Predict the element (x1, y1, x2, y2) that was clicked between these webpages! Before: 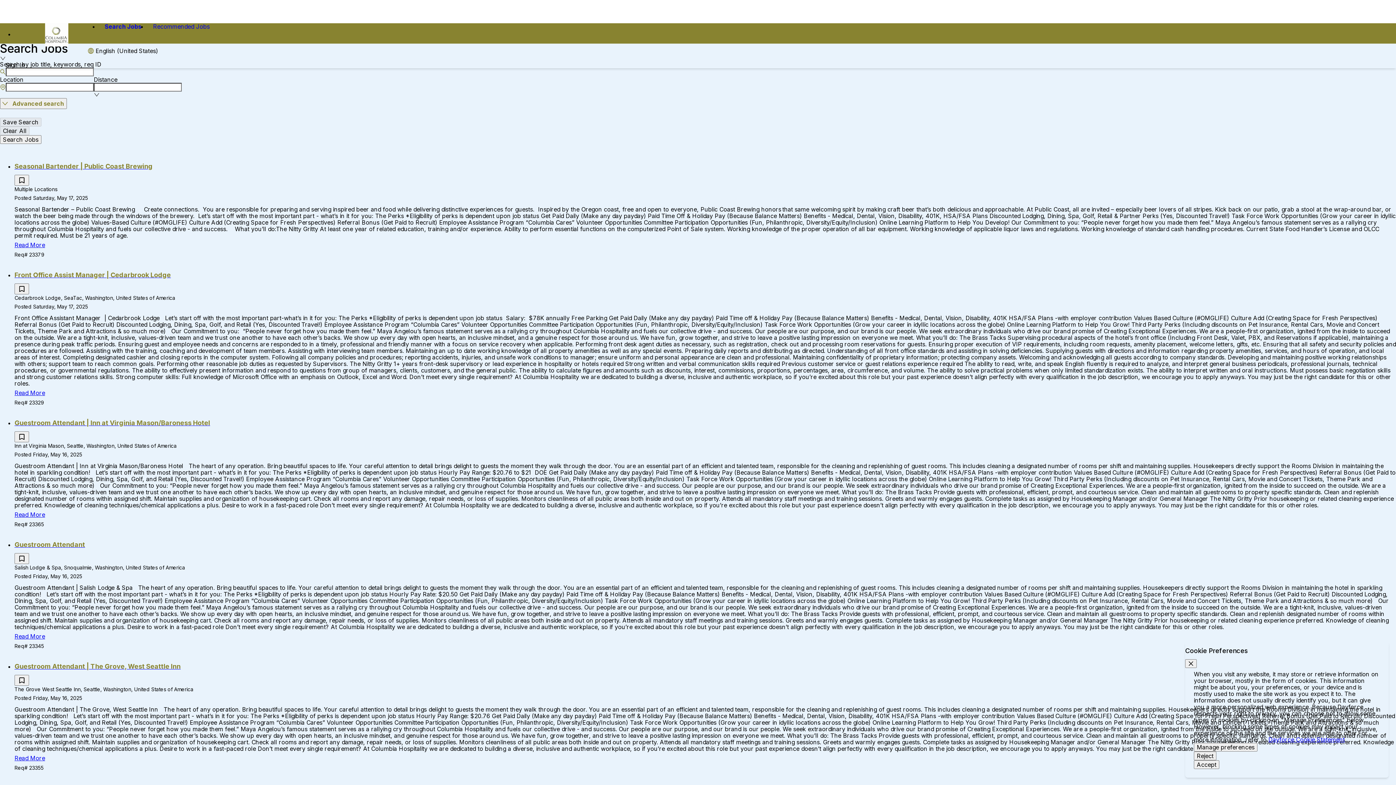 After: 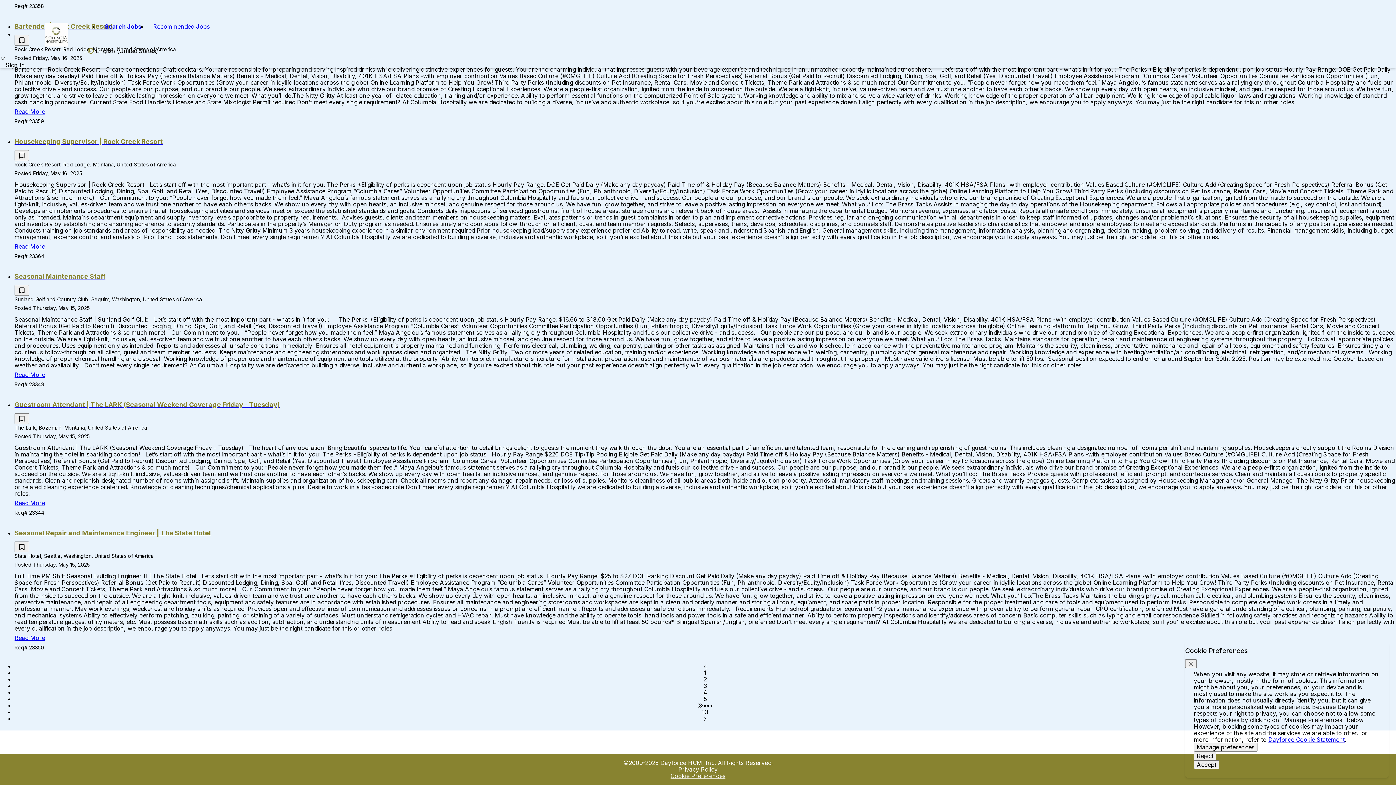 Action: label: Privacy Policy bbox: (678, 219, 717, 226)